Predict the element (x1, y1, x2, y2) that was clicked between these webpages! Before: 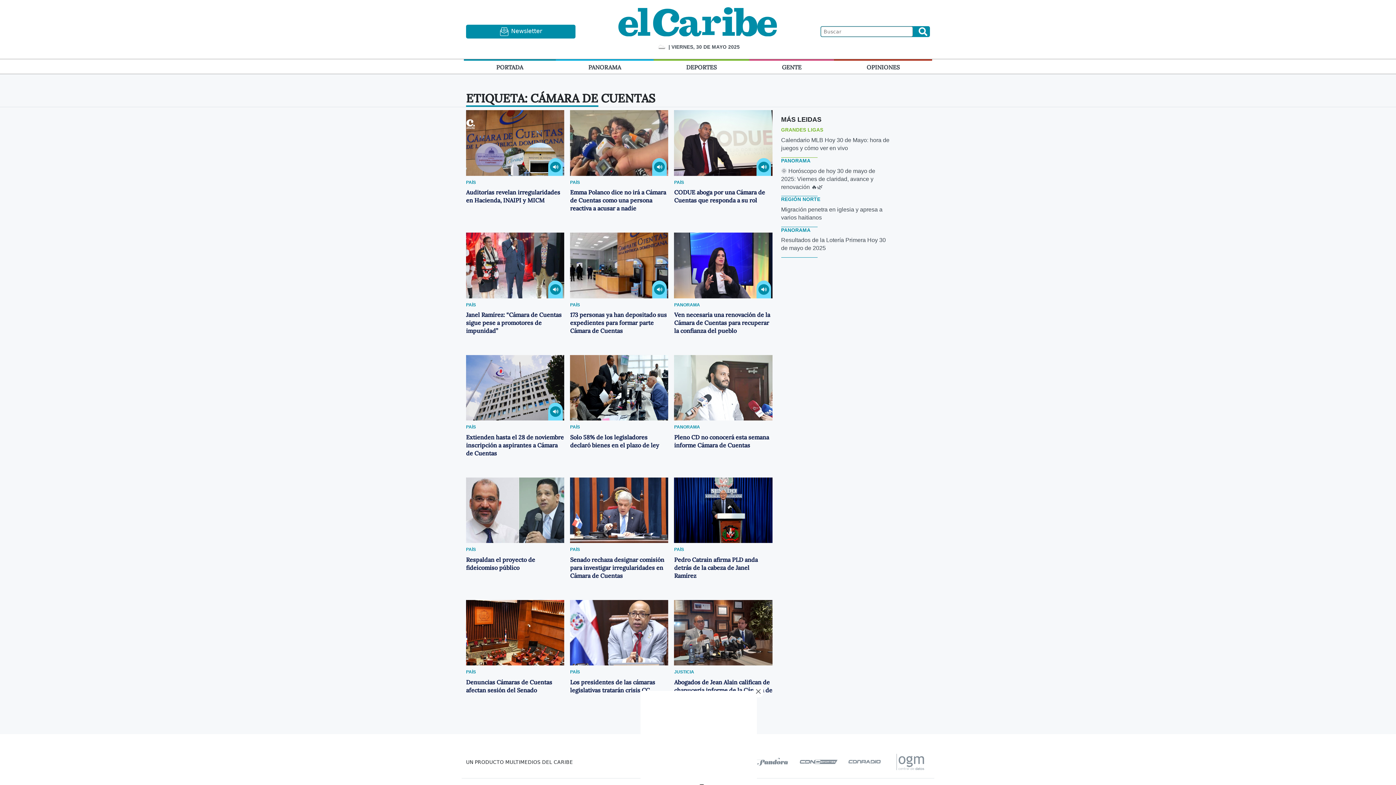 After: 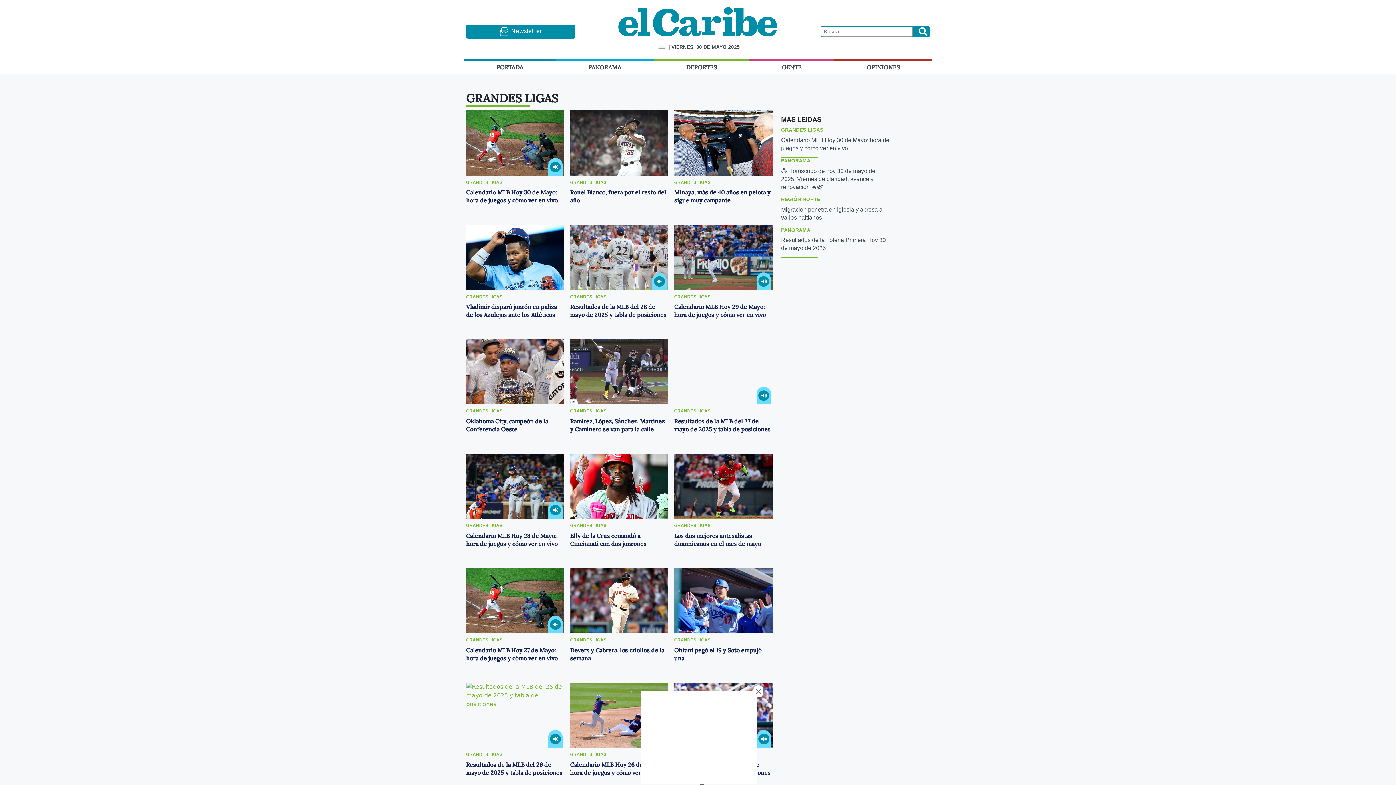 Action: label: GRANDES LIGAS bbox: (781, 127, 823, 132)